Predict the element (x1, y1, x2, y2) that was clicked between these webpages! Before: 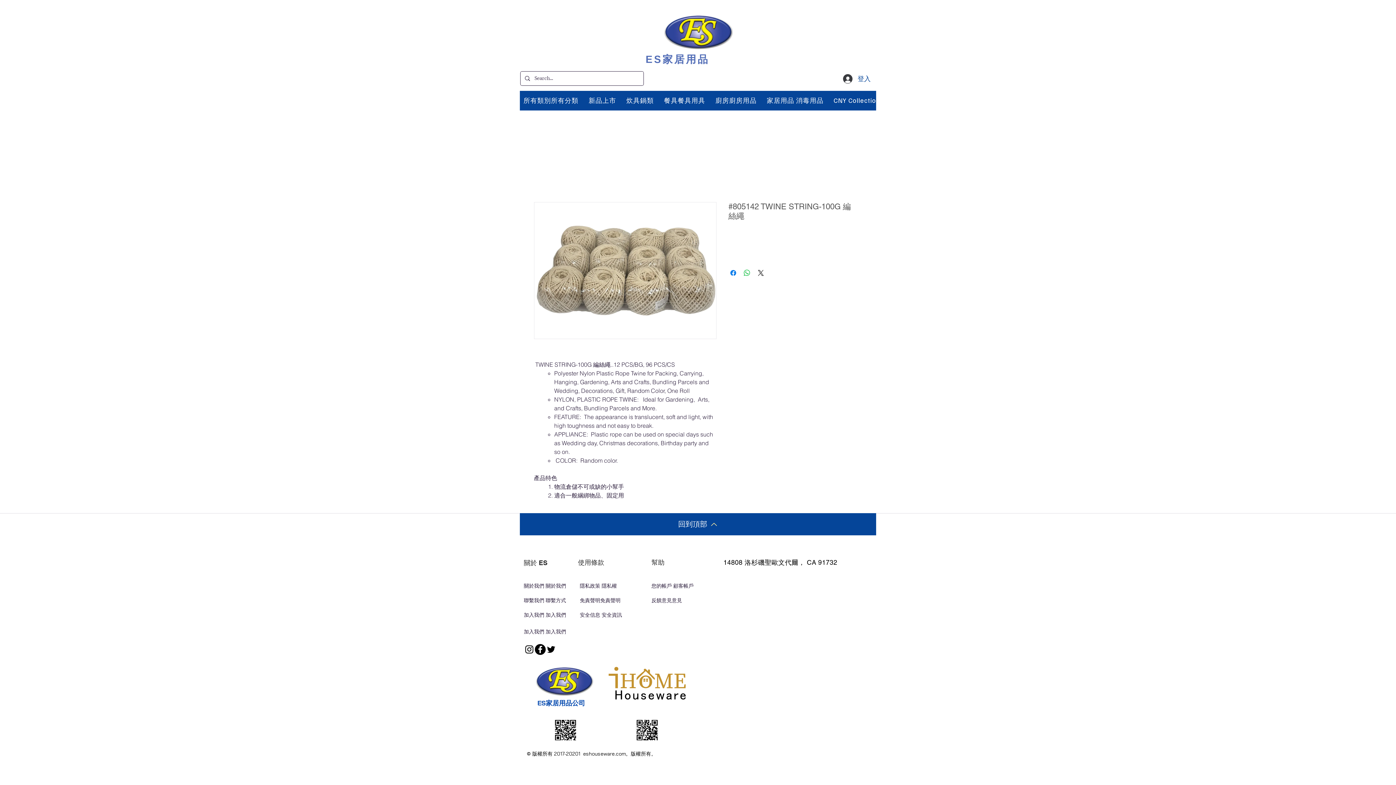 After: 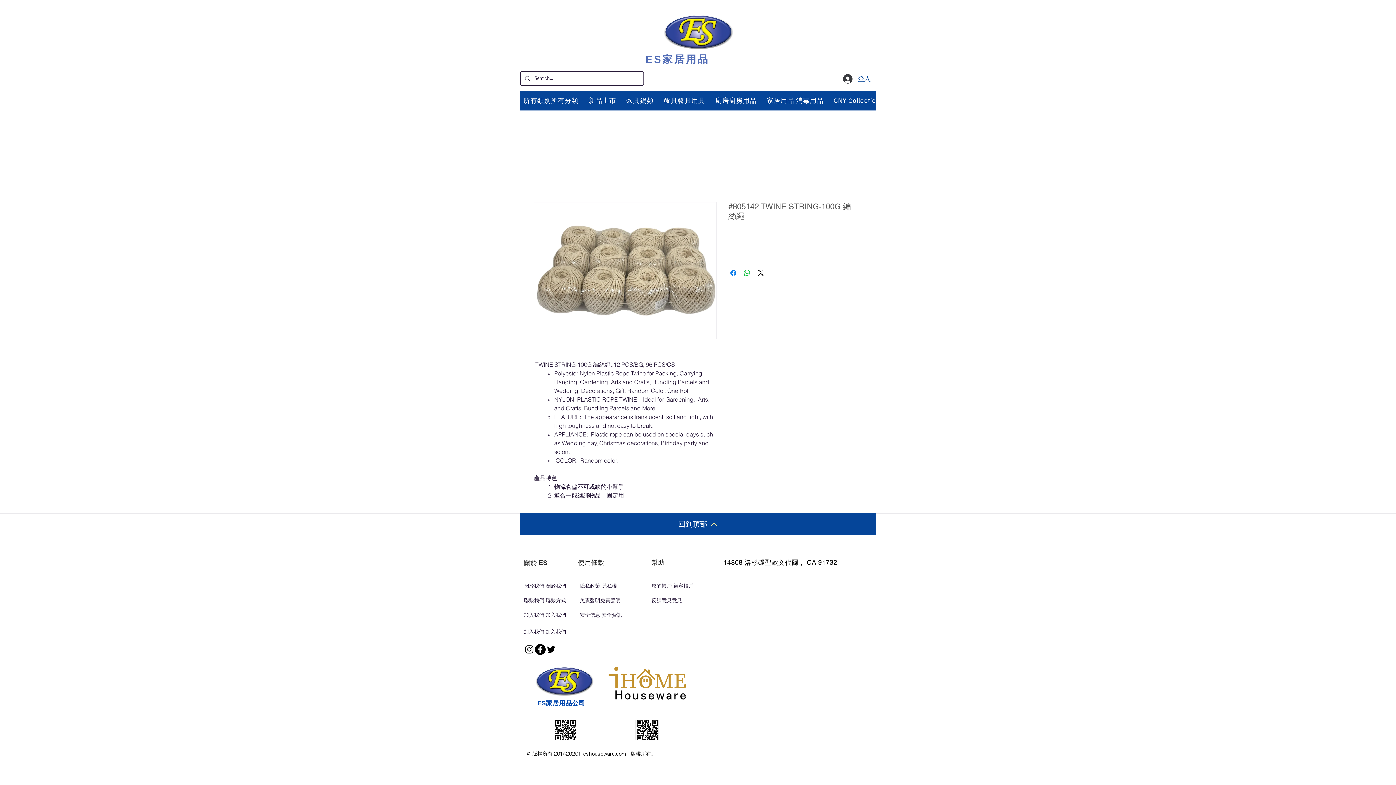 Action: bbox: (534, 644, 545, 655) label: Facebook